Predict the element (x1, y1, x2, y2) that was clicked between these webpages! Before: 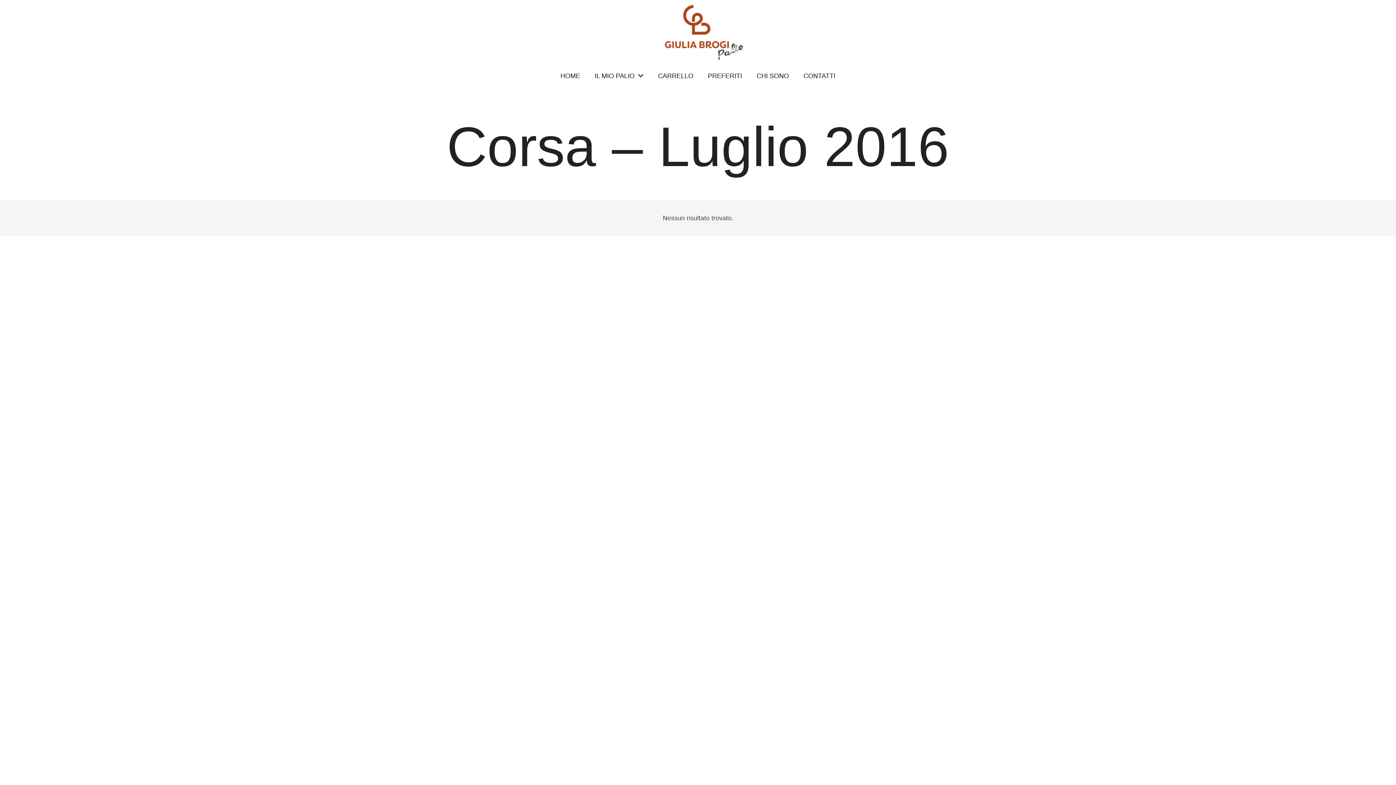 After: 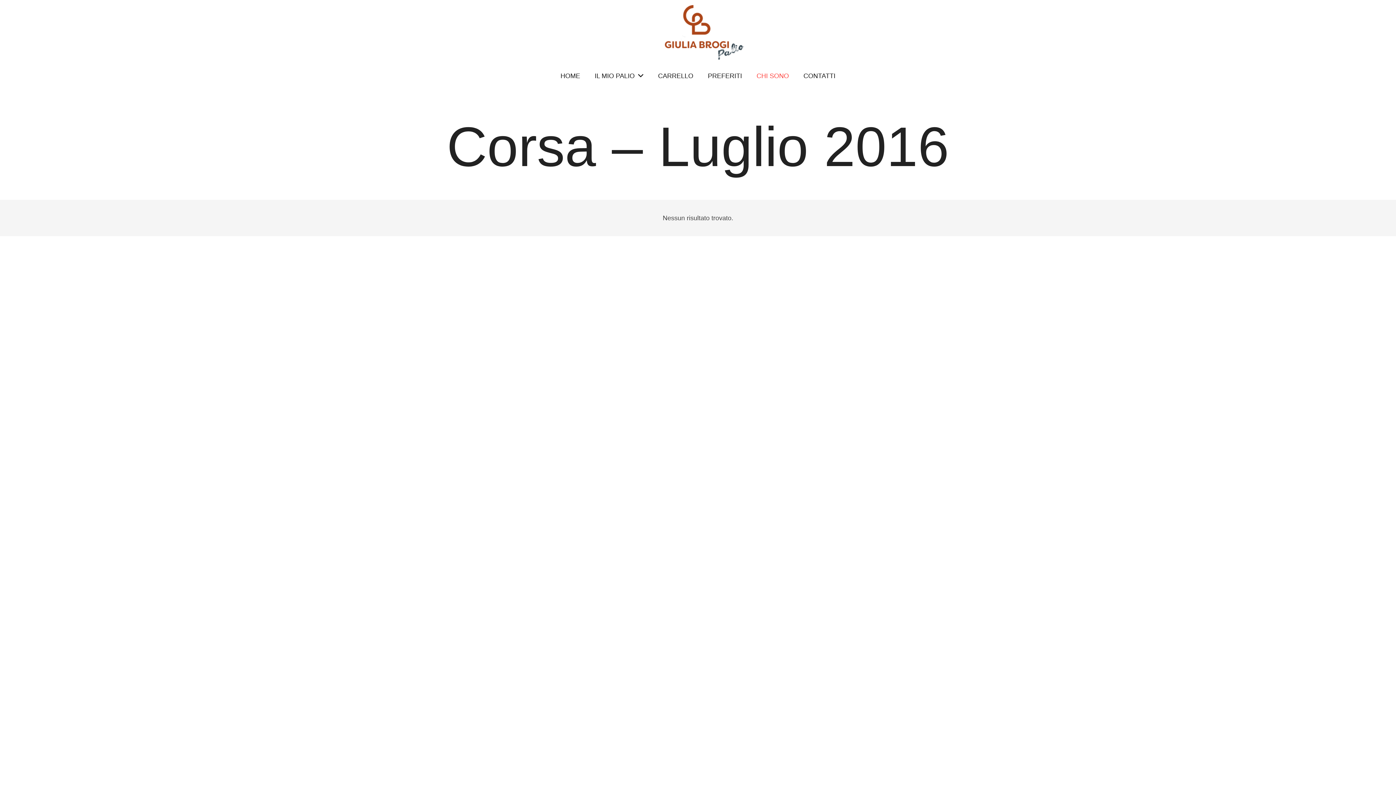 Action: bbox: (749, 64, 796, 87) label: CHI SONO